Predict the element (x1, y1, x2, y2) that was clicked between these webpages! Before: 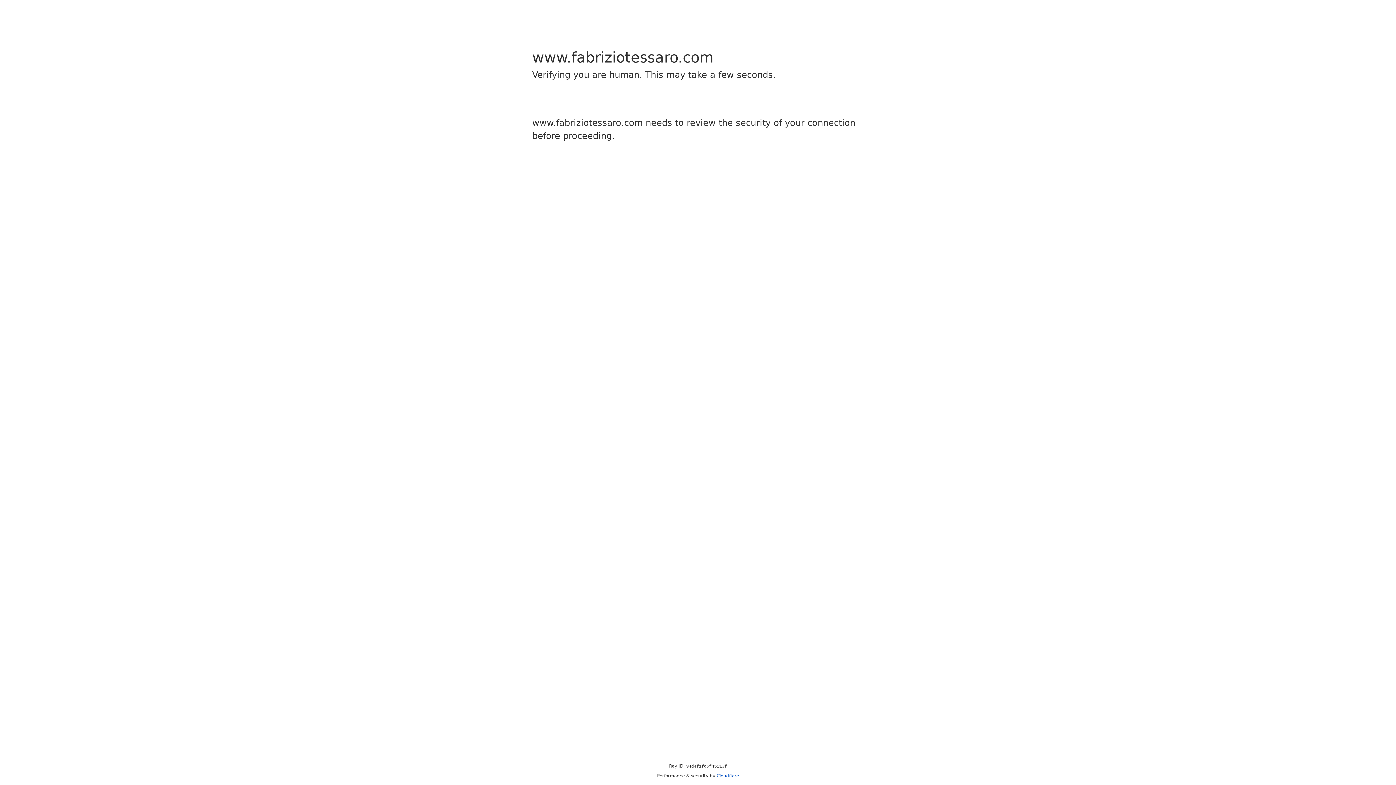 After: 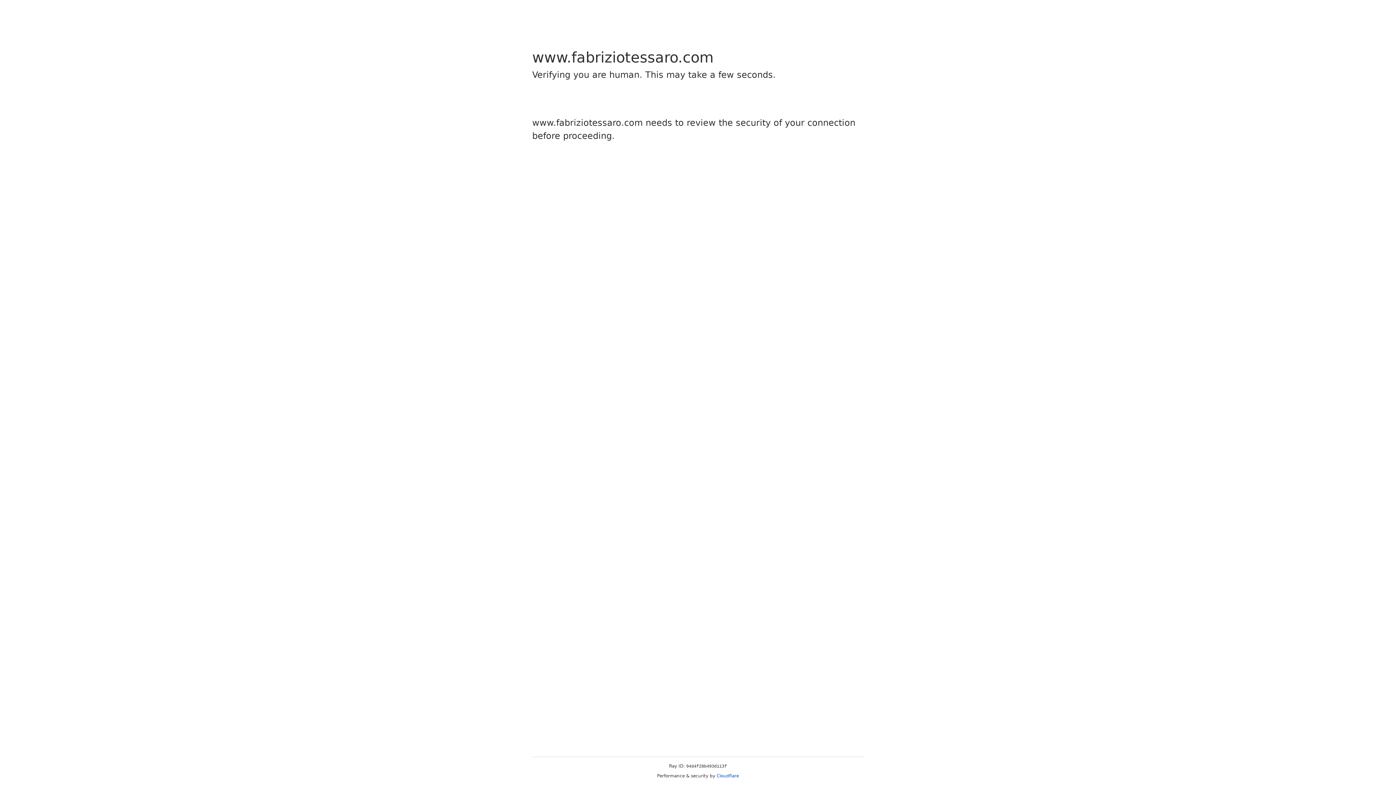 Action: bbox: (716, 773, 739, 778) label: Cloudflare